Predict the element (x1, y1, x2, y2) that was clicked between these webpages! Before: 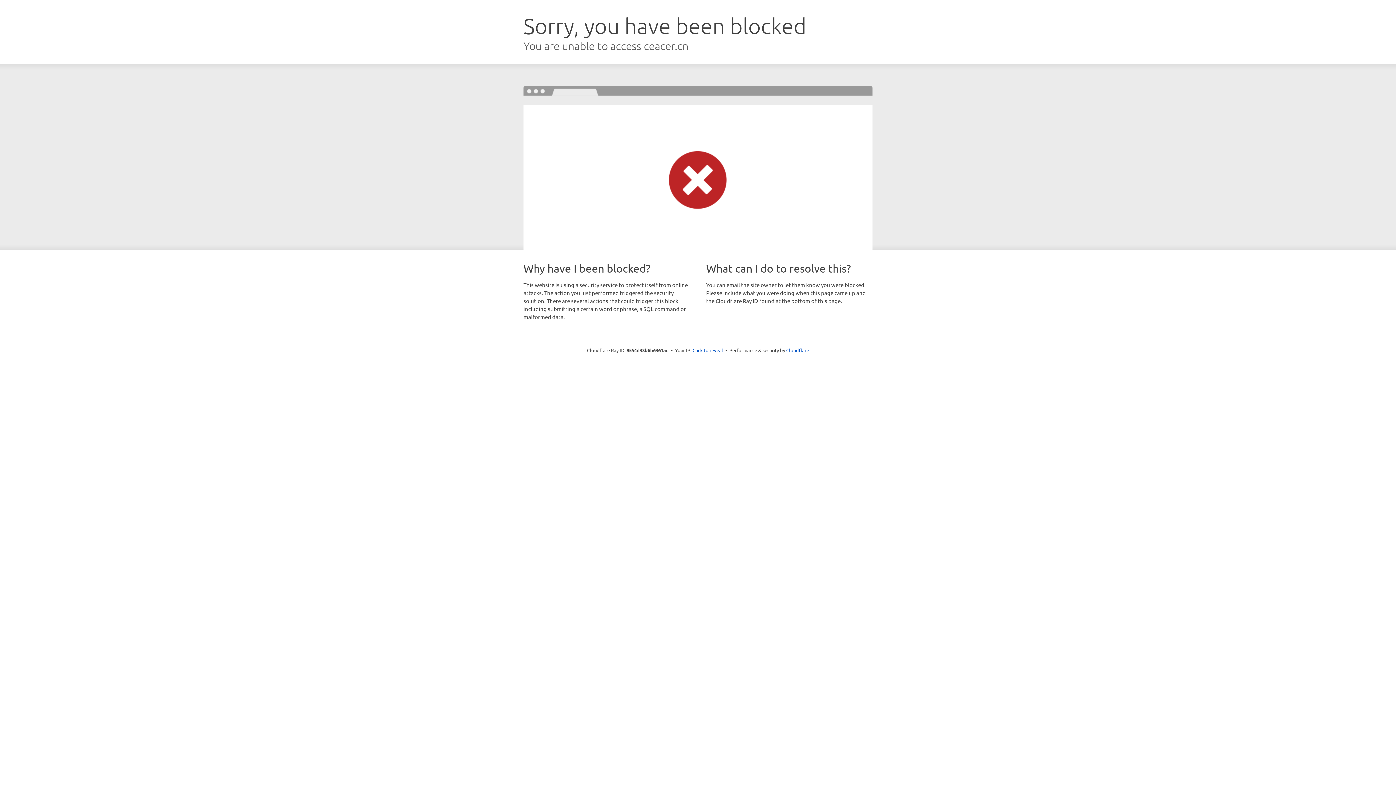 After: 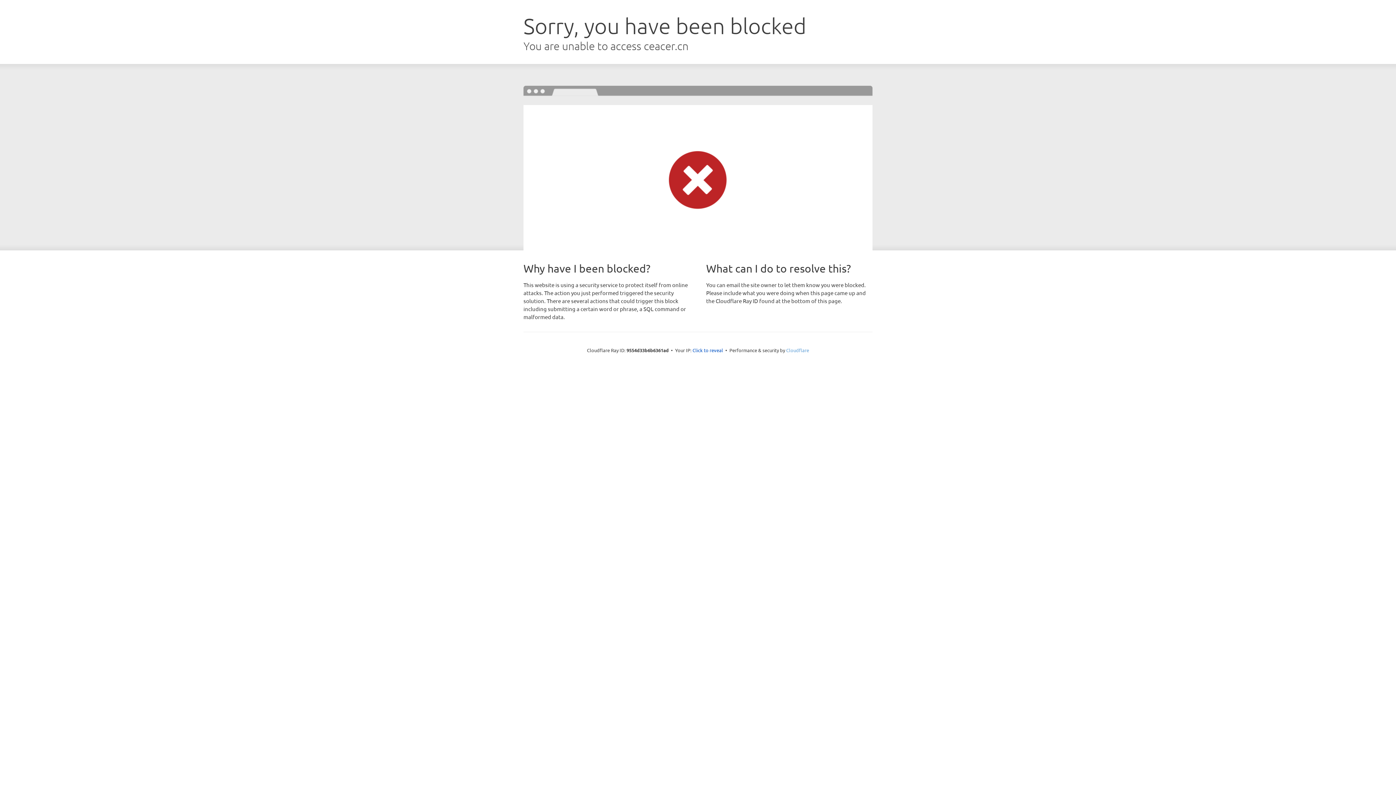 Action: bbox: (786, 347, 809, 353) label: Cloudflare